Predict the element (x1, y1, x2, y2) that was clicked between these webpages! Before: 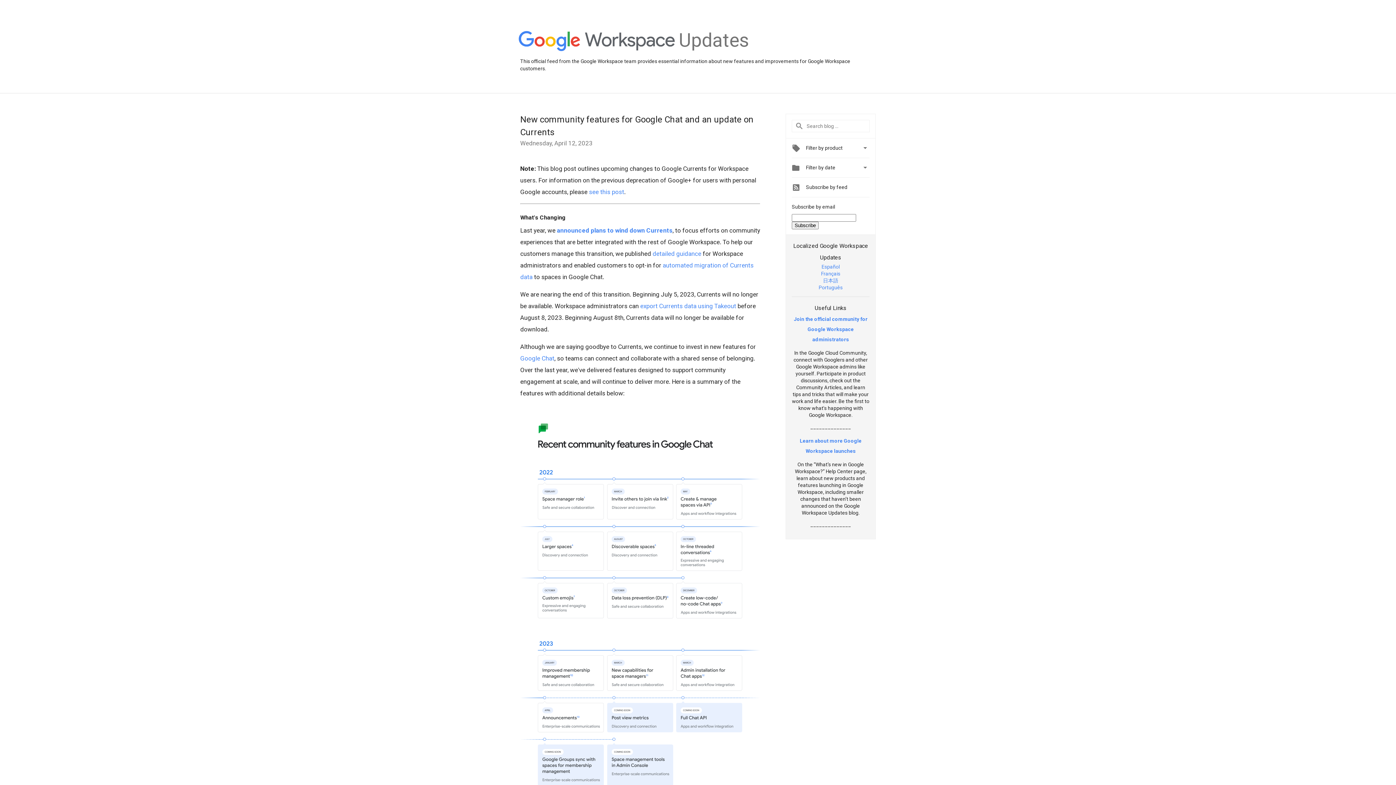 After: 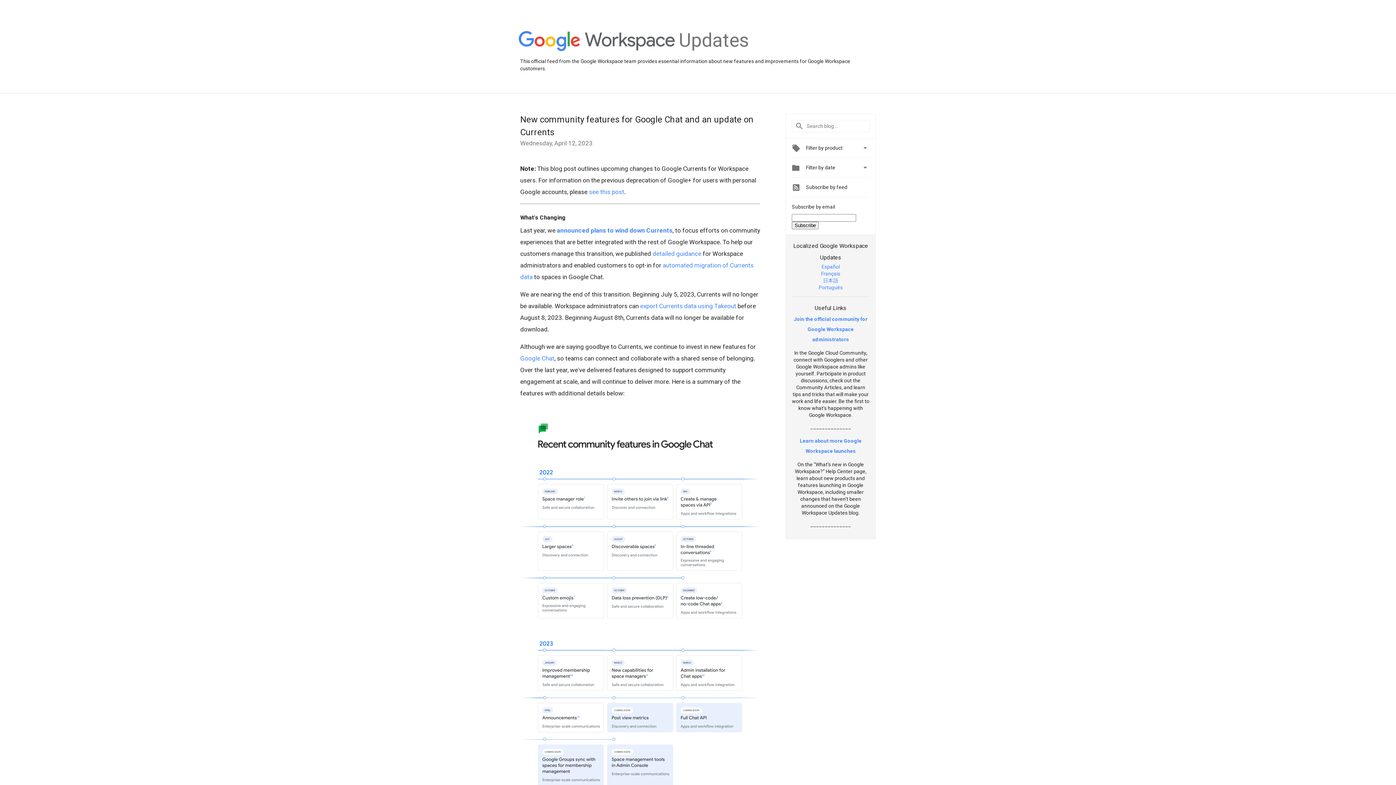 Action: bbox: (821, 270, 840, 276) label: Français